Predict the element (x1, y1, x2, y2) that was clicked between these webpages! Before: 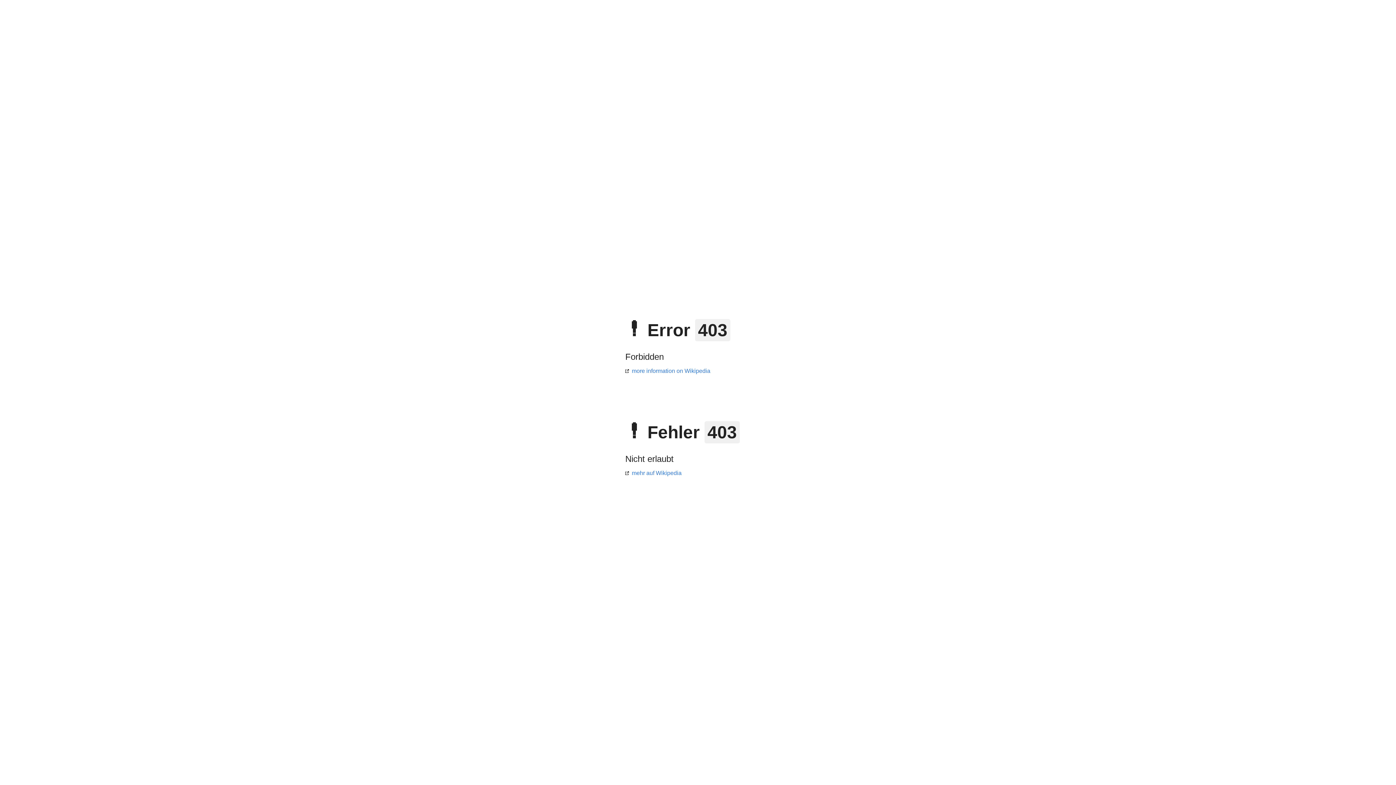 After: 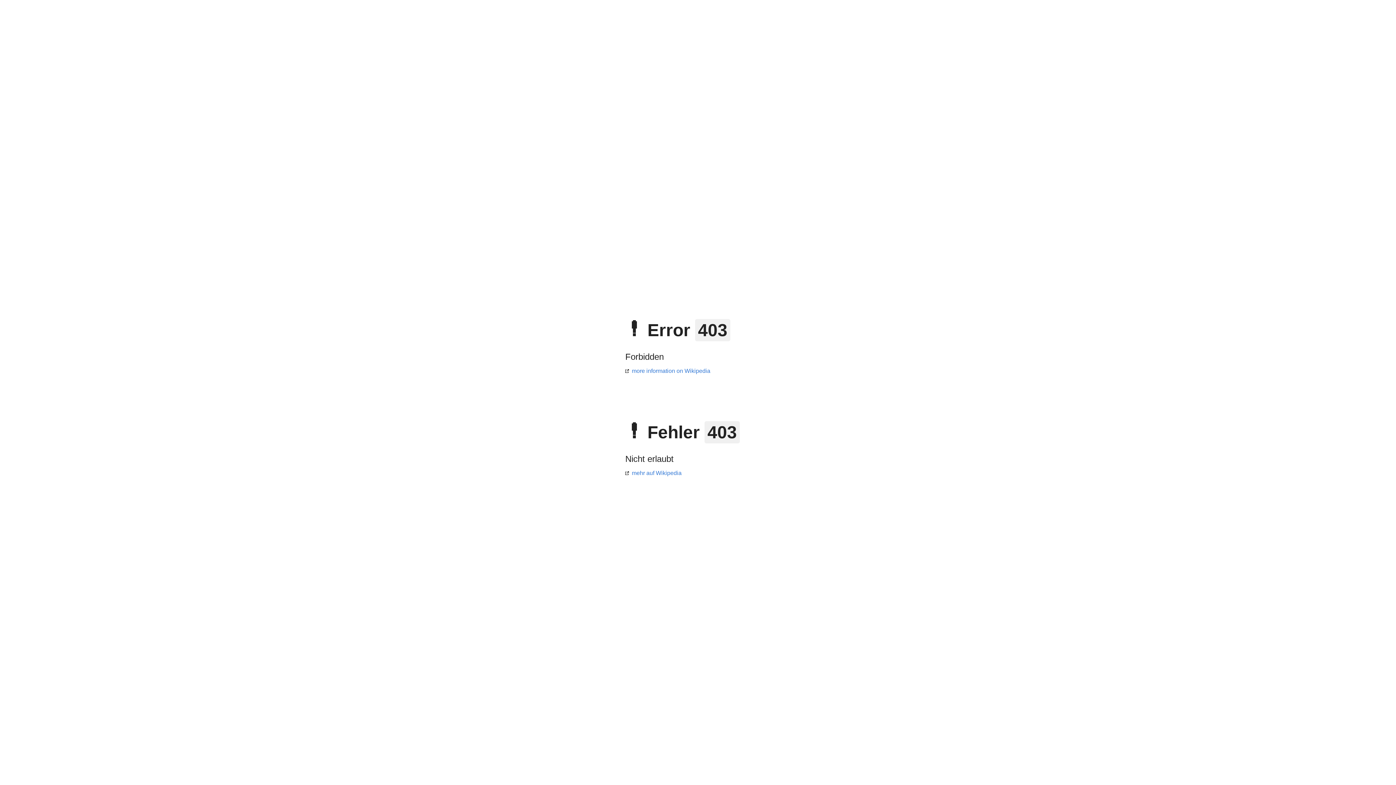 Action: bbox: (625, 470, 681, 476) label: mehr auf Wikipedia